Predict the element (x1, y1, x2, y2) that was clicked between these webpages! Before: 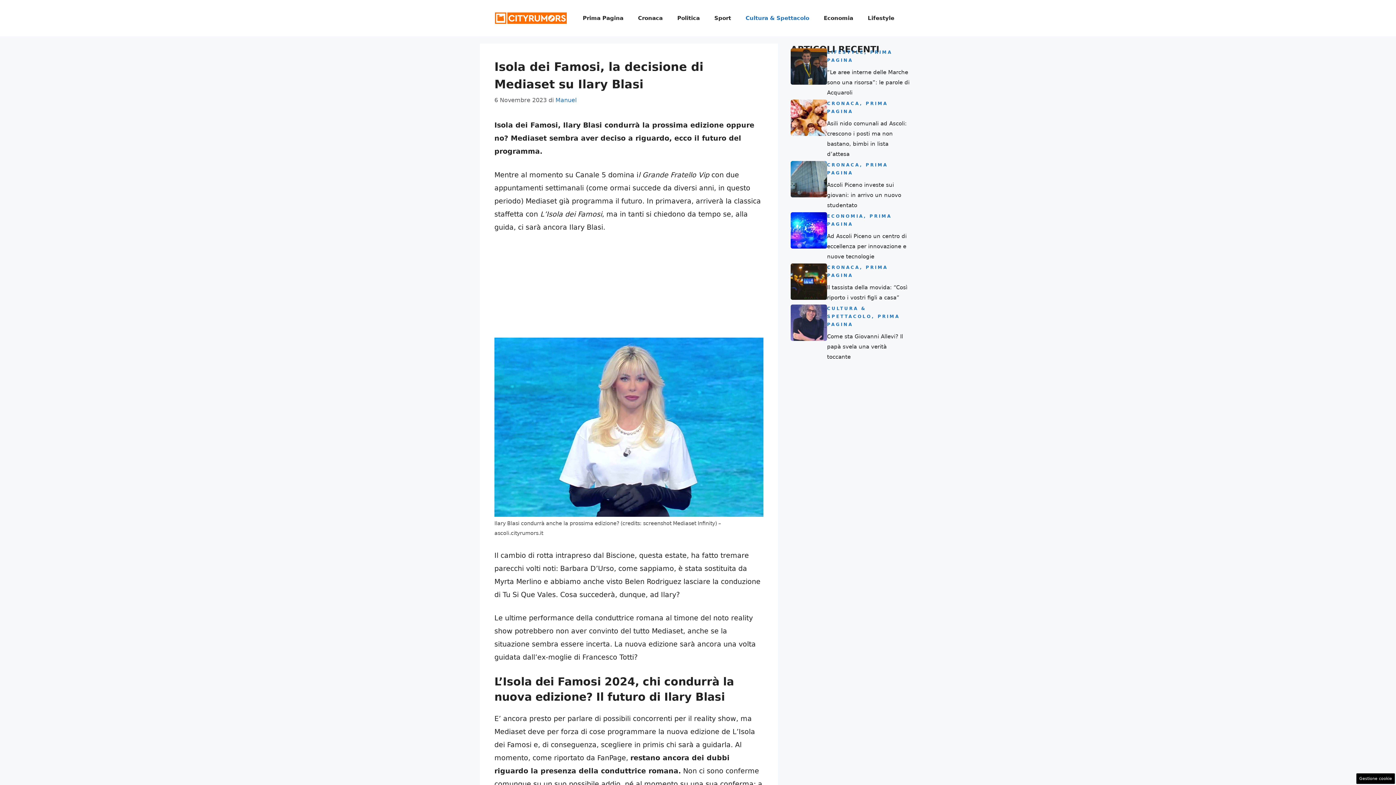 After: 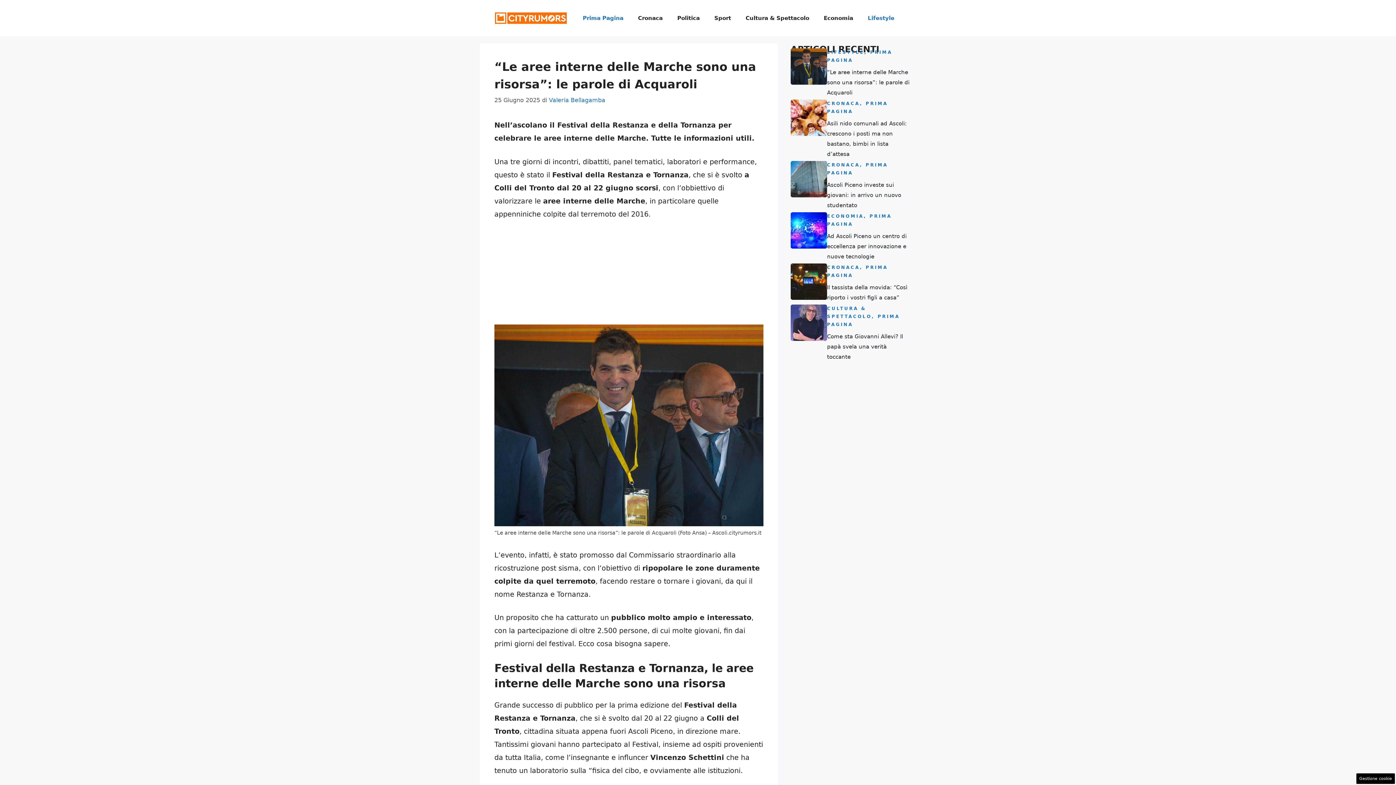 Action: bbox: (827, 69, 909, 96) label: “Le aree interne delle Marche sono una risorsa”: le parole di Acquaroli